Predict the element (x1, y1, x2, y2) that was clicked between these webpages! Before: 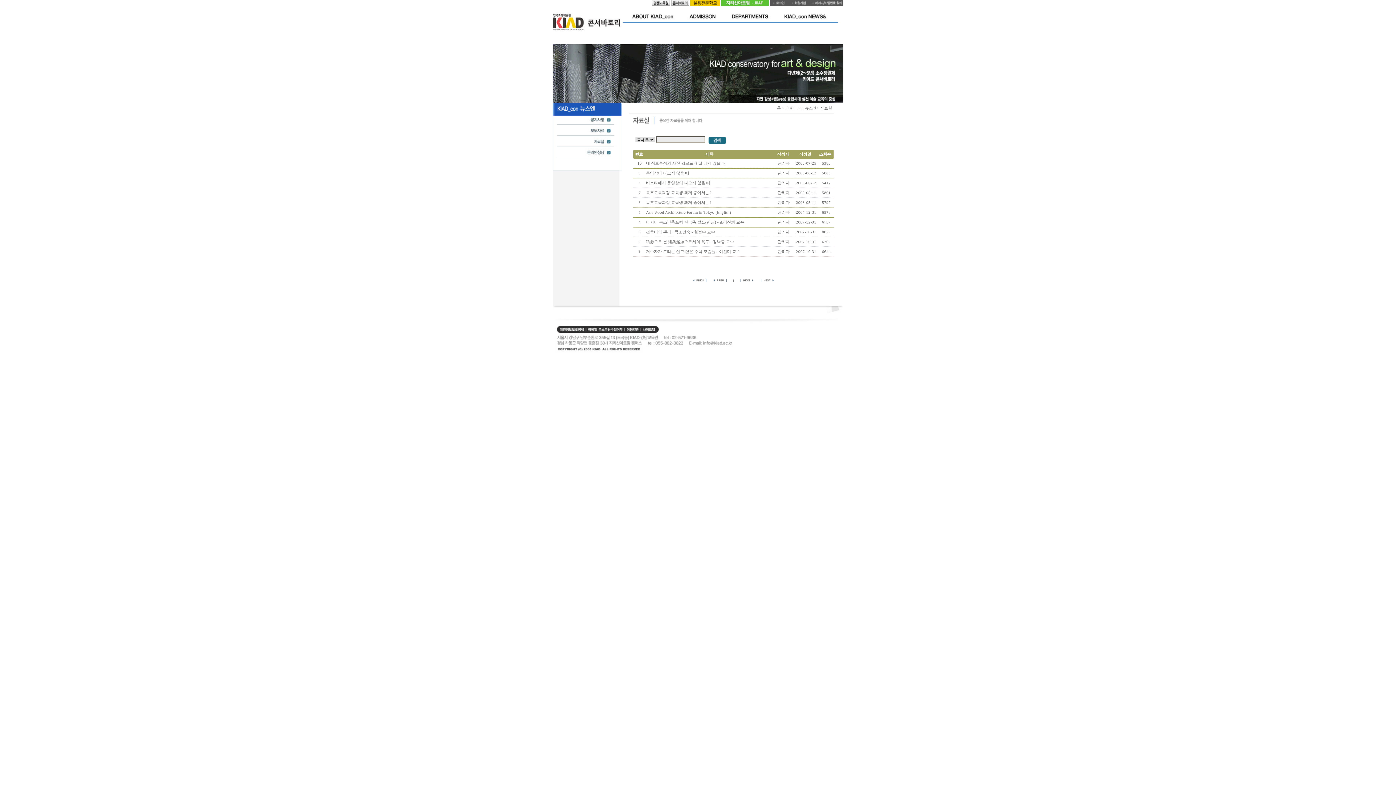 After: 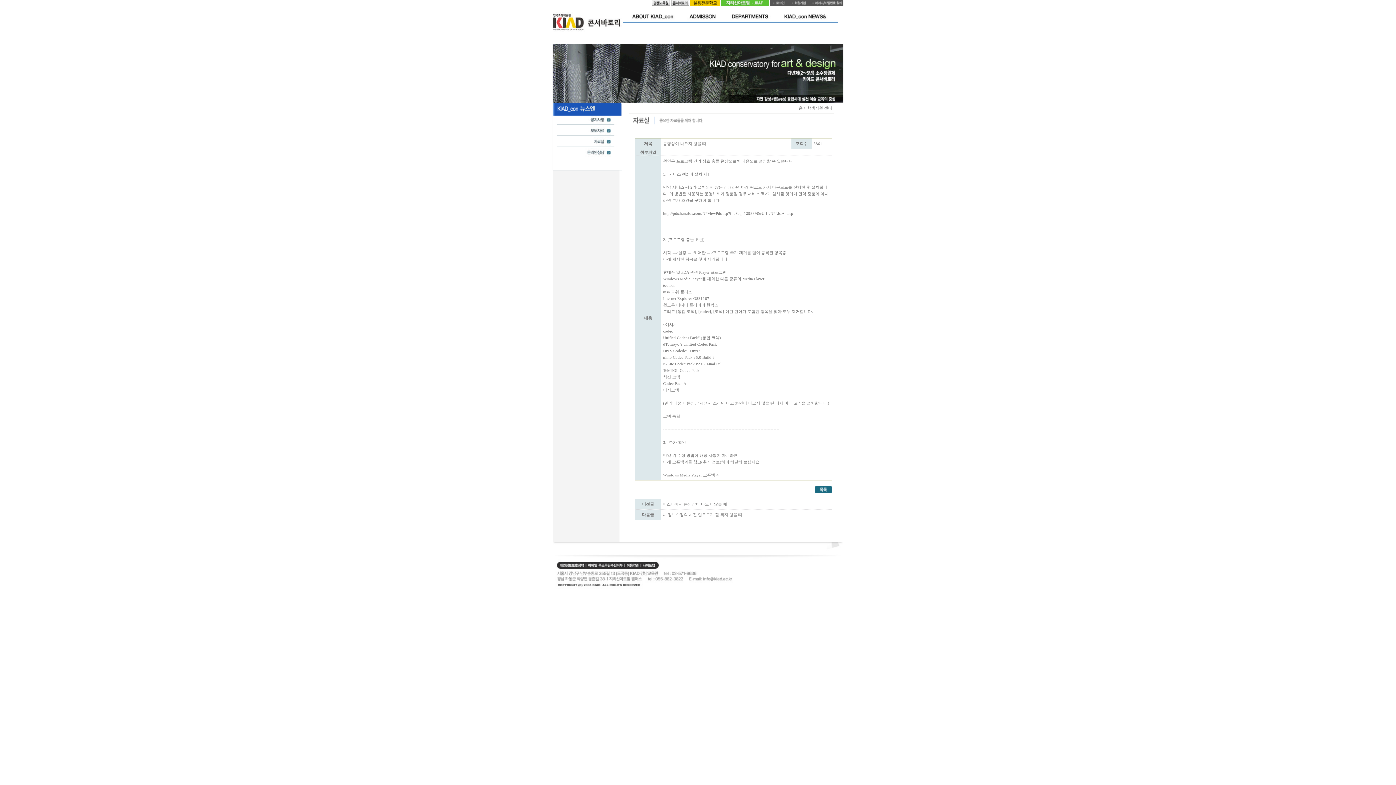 Action: bbox: (646, 170, 689, 175) label: 동영상이 나오지 않을 때